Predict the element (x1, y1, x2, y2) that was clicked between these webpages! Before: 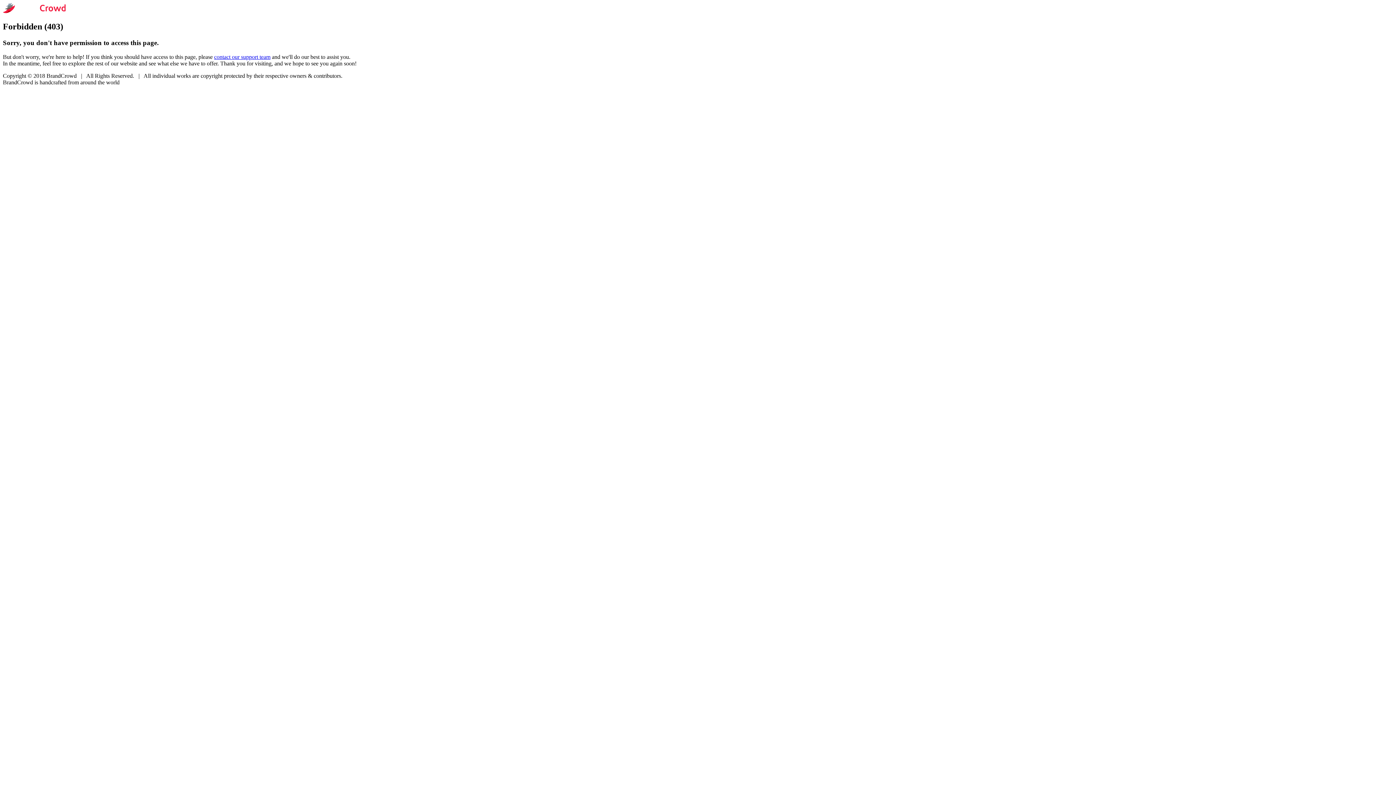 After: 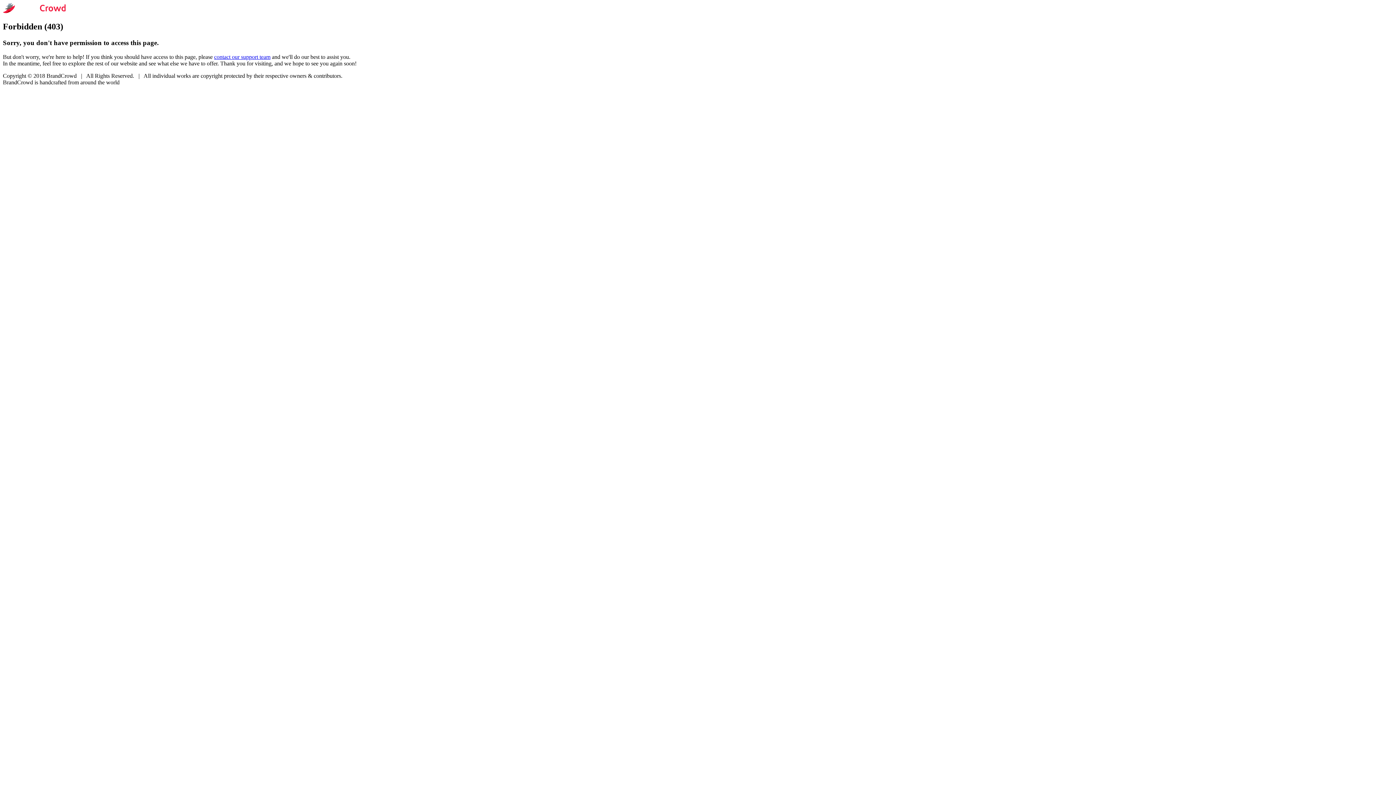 Action: label: contact our support team bbox: (214, 53, 270, 59)